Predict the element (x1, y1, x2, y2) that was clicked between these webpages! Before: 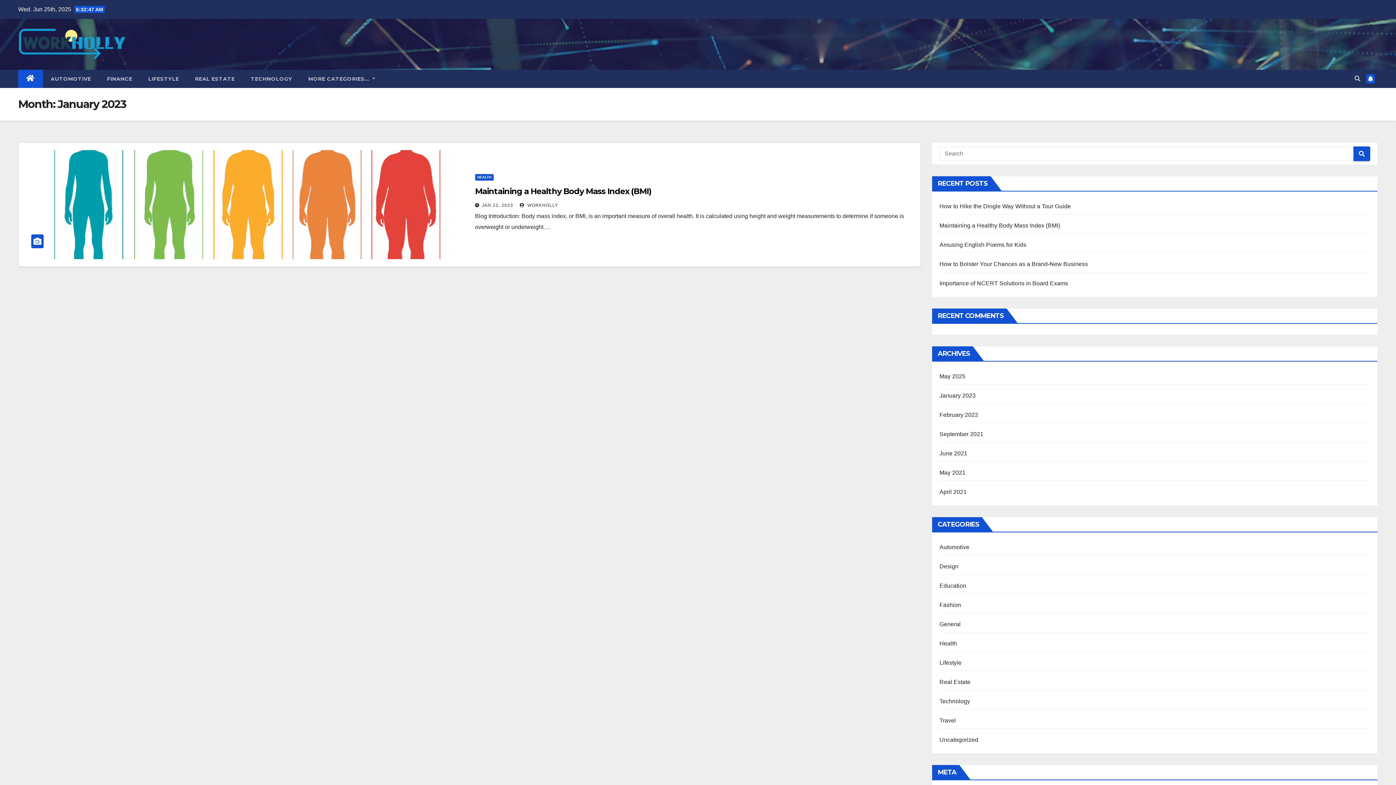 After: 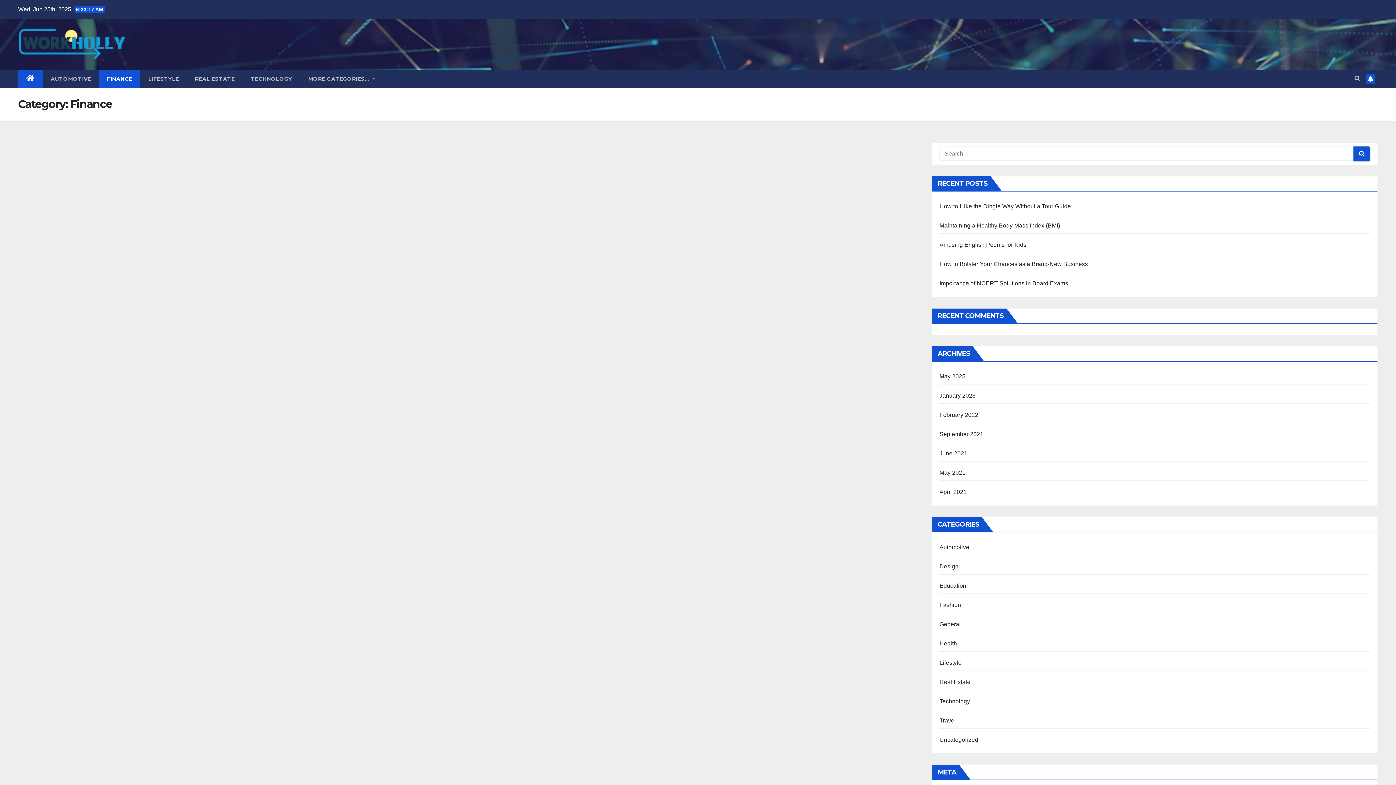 Action: label: FINANCE bbox: (99, 69, 140, 88)